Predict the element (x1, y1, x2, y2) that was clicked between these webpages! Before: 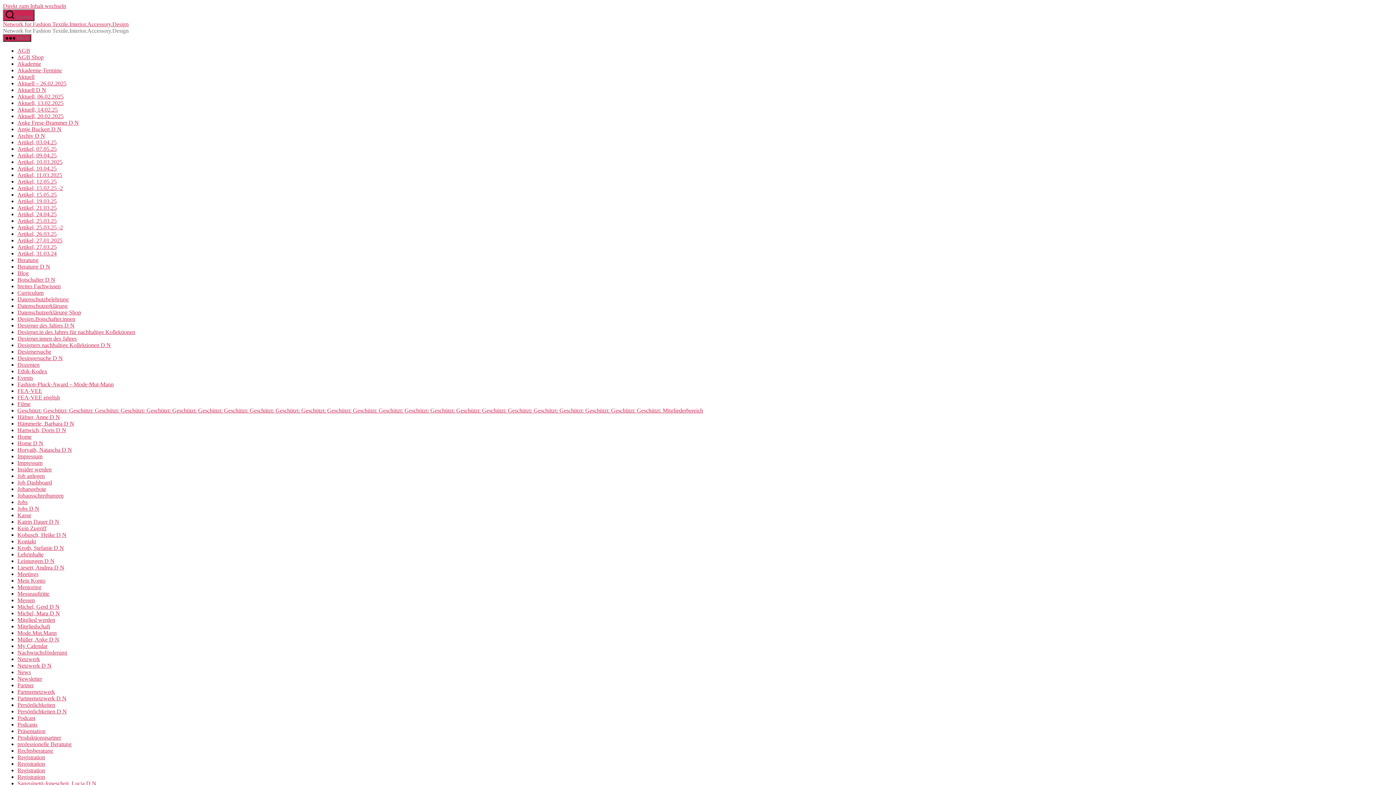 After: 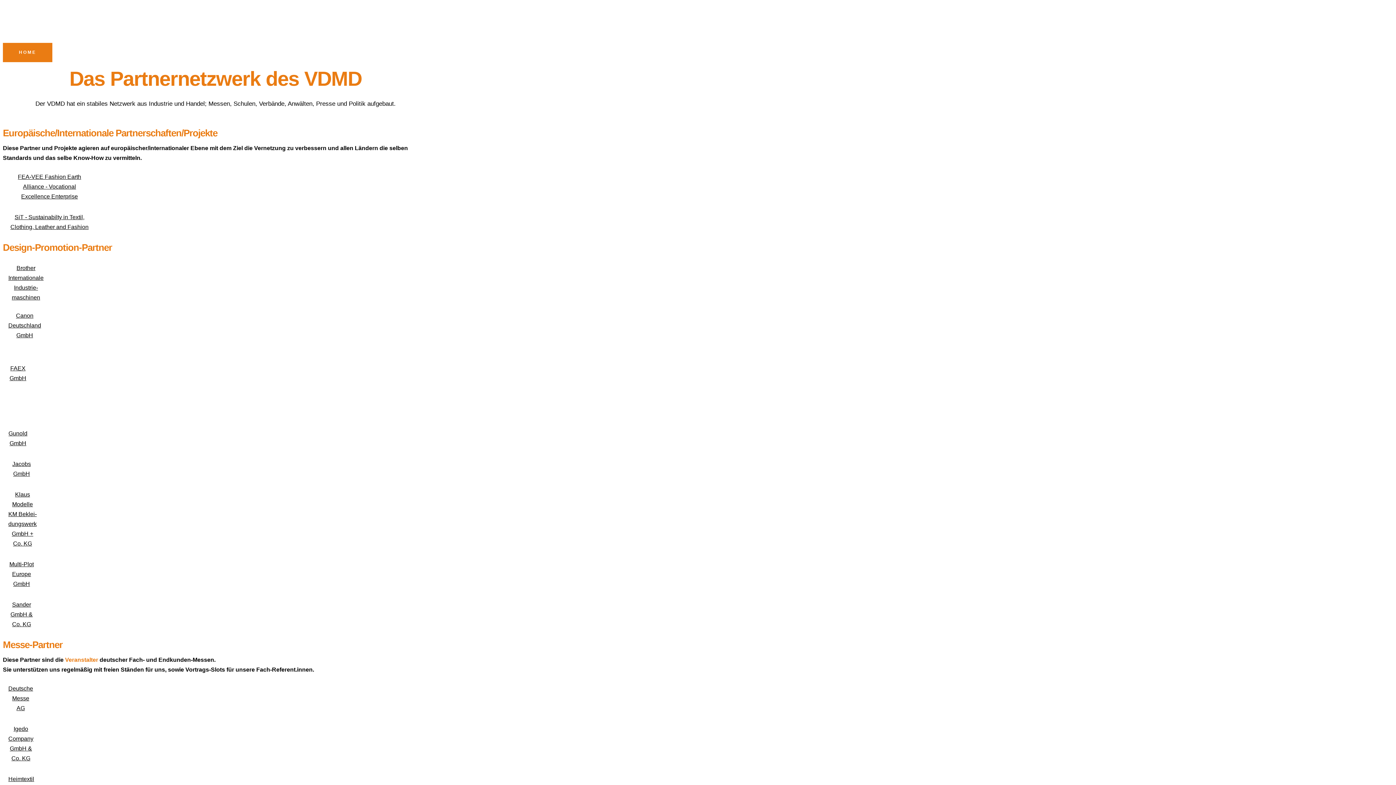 Action: label: Partnernetzwerk D N bbox: (17, 695, 66, 701)